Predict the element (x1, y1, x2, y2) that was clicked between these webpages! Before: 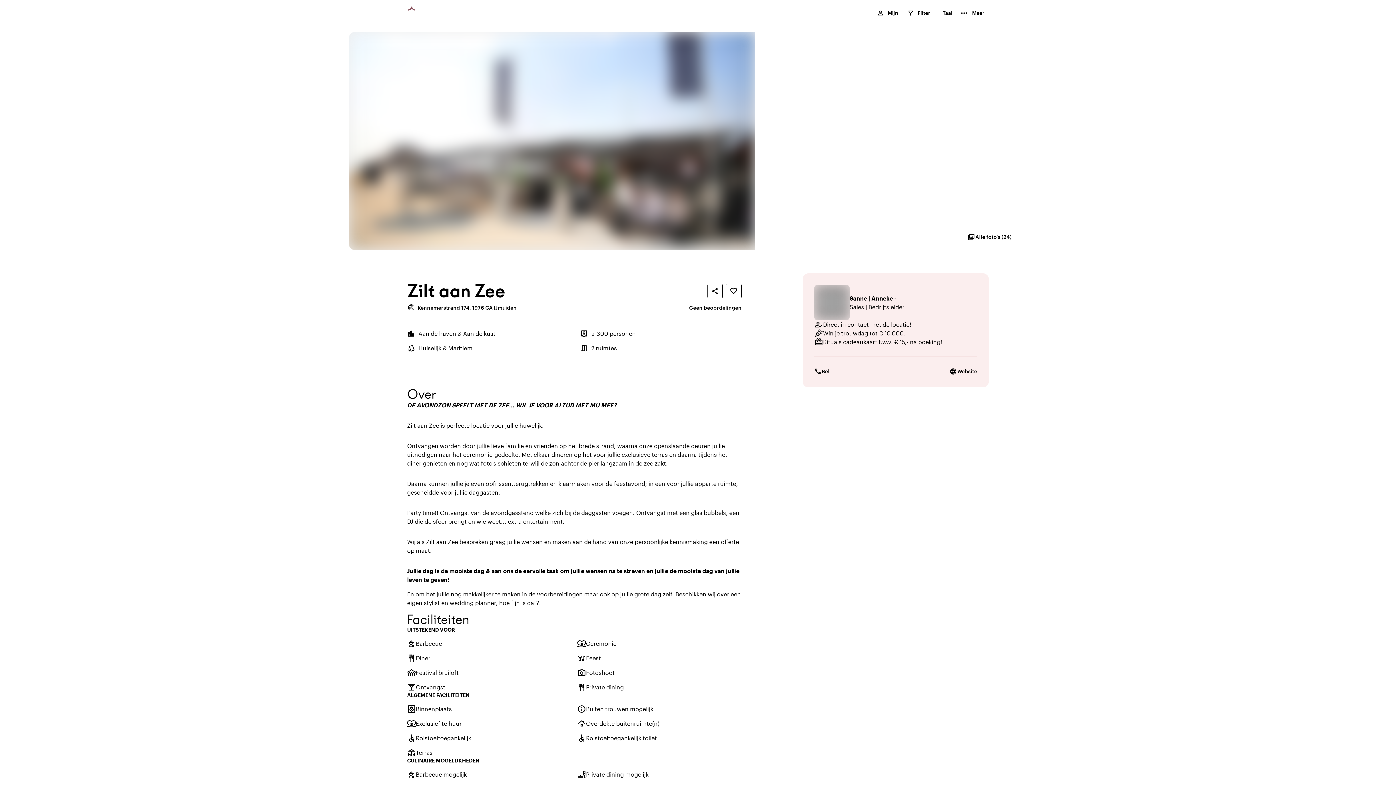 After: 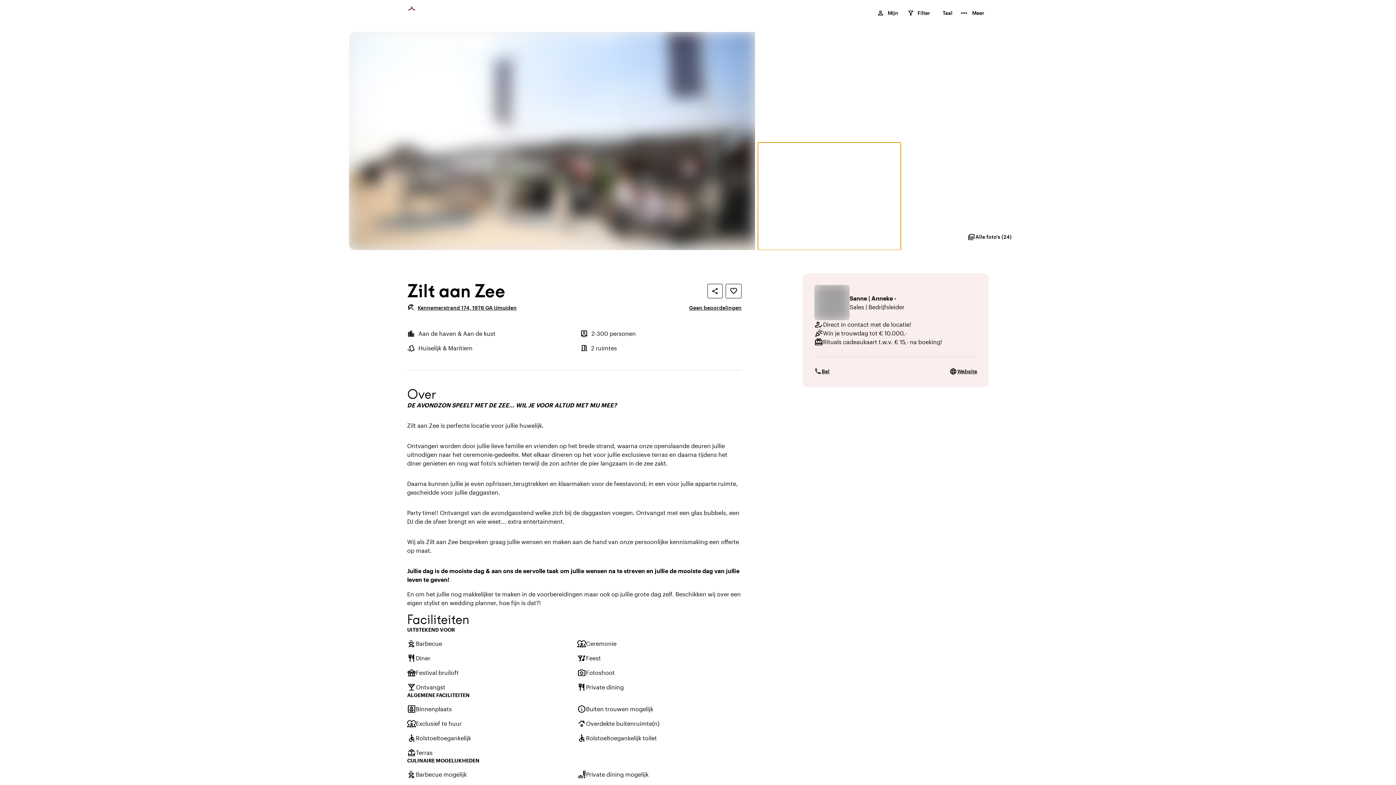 Action: bbox: (758, 142, 901, 250)